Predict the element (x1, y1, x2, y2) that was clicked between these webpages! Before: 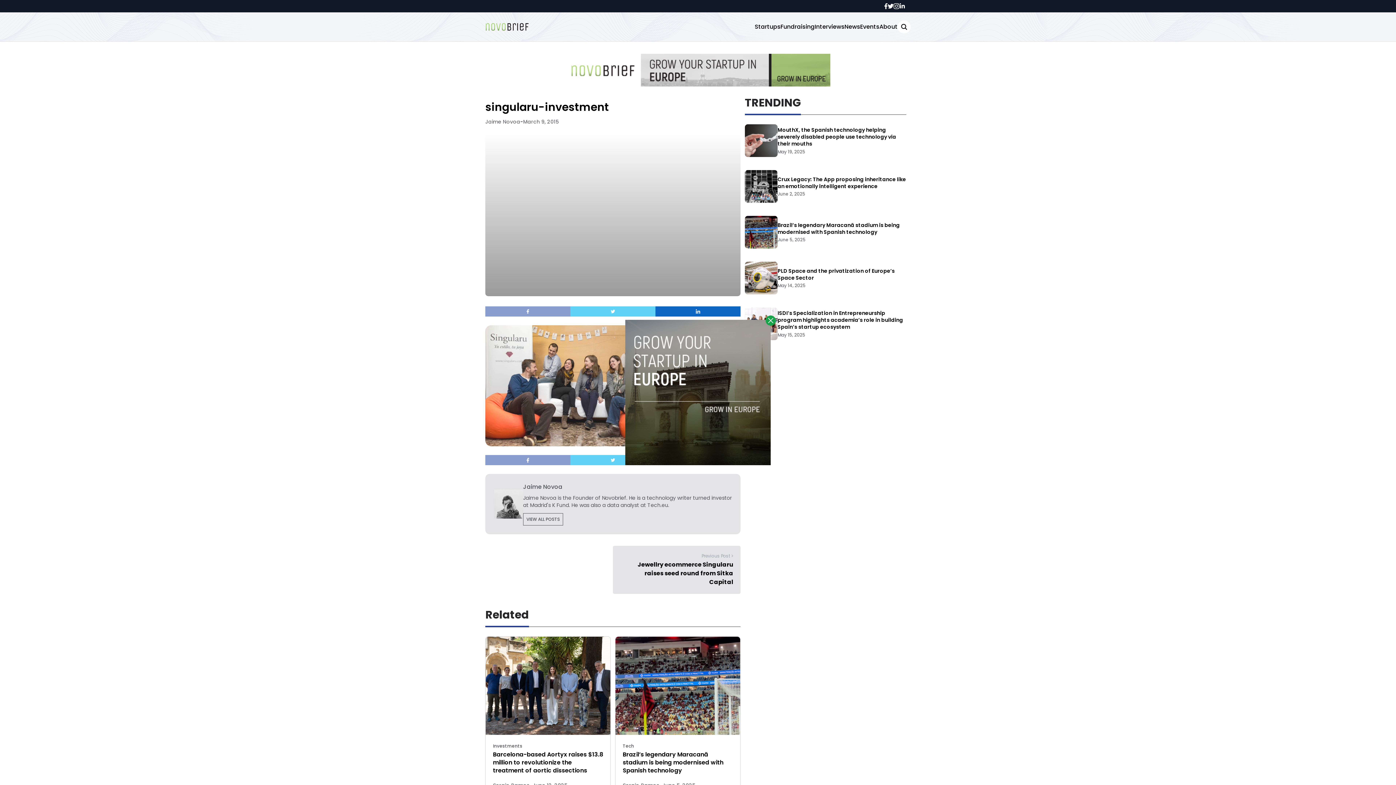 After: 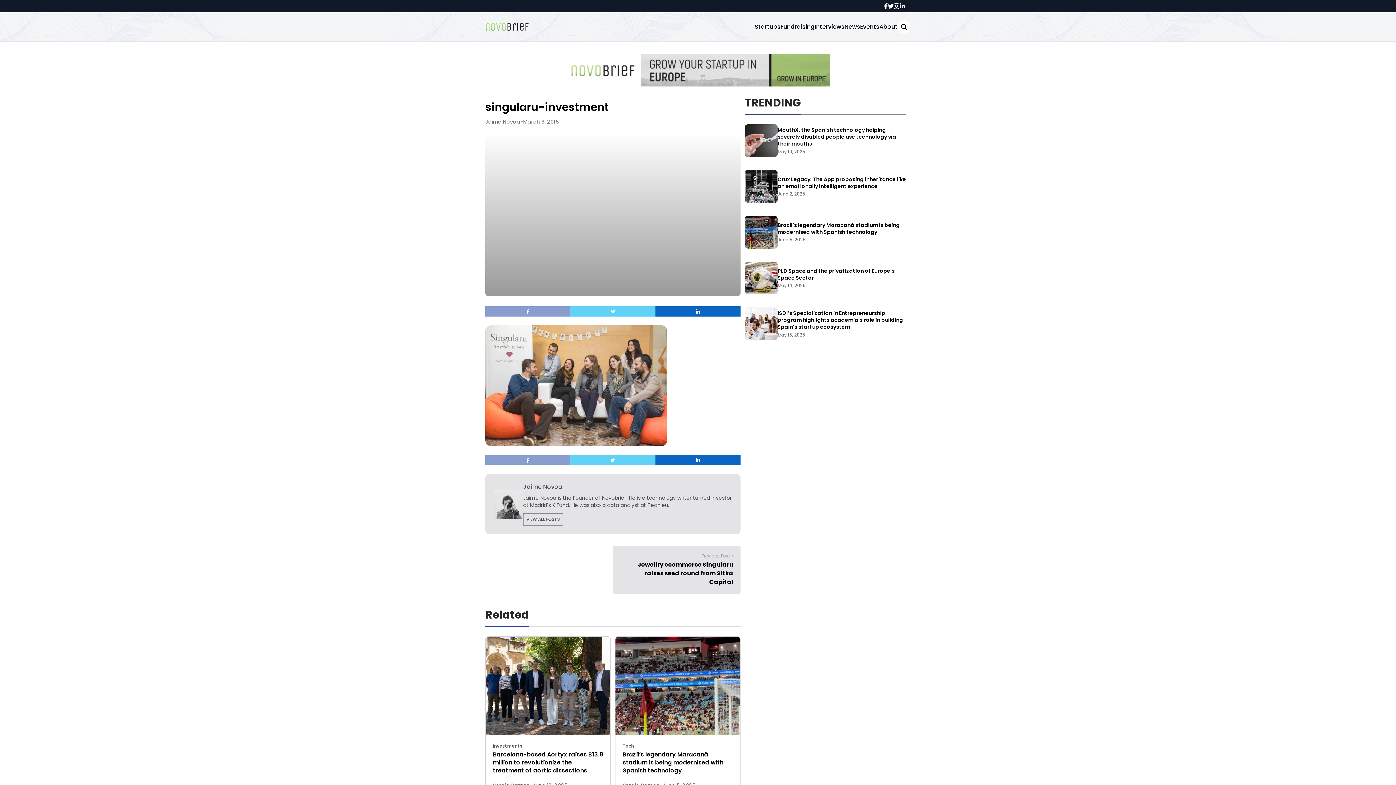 Action: bbox: (765, 315, 776, 325)